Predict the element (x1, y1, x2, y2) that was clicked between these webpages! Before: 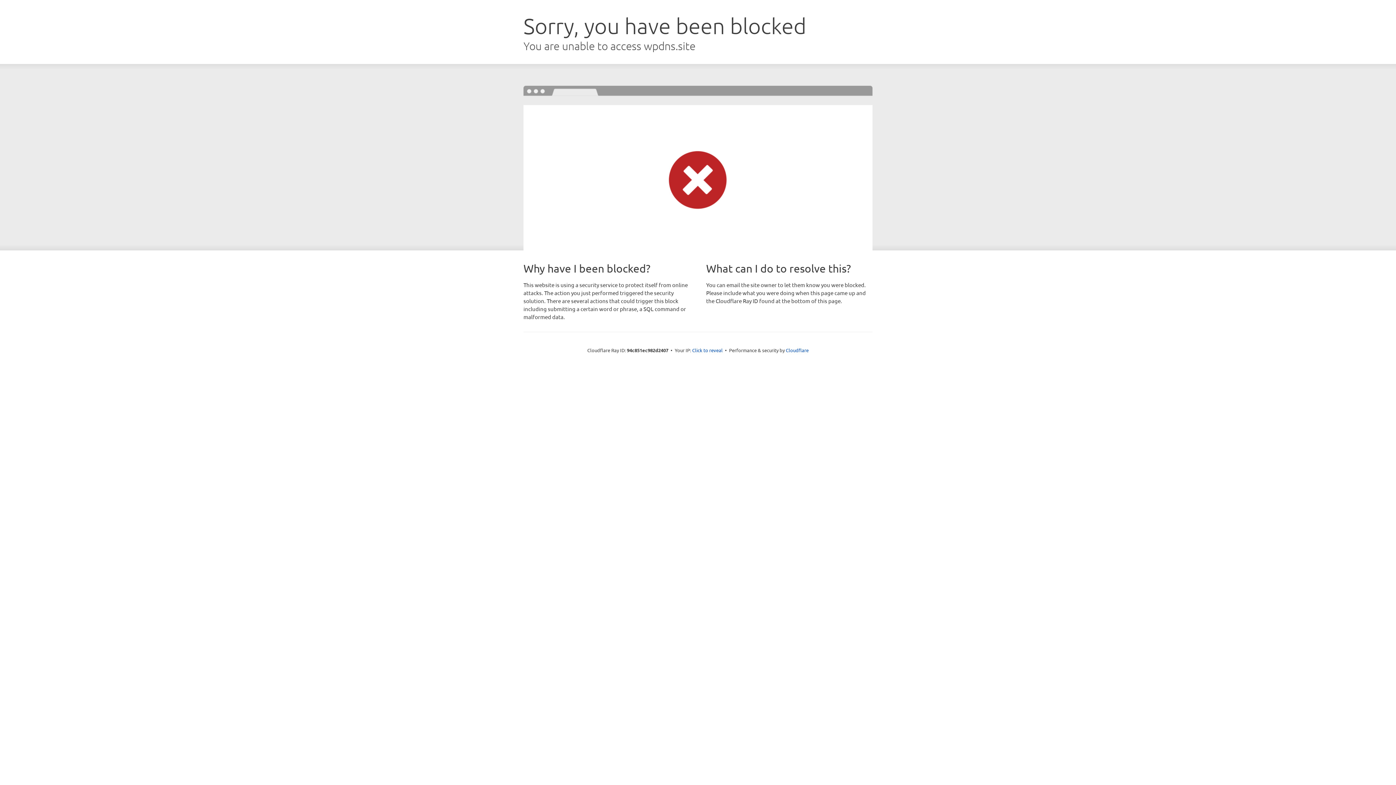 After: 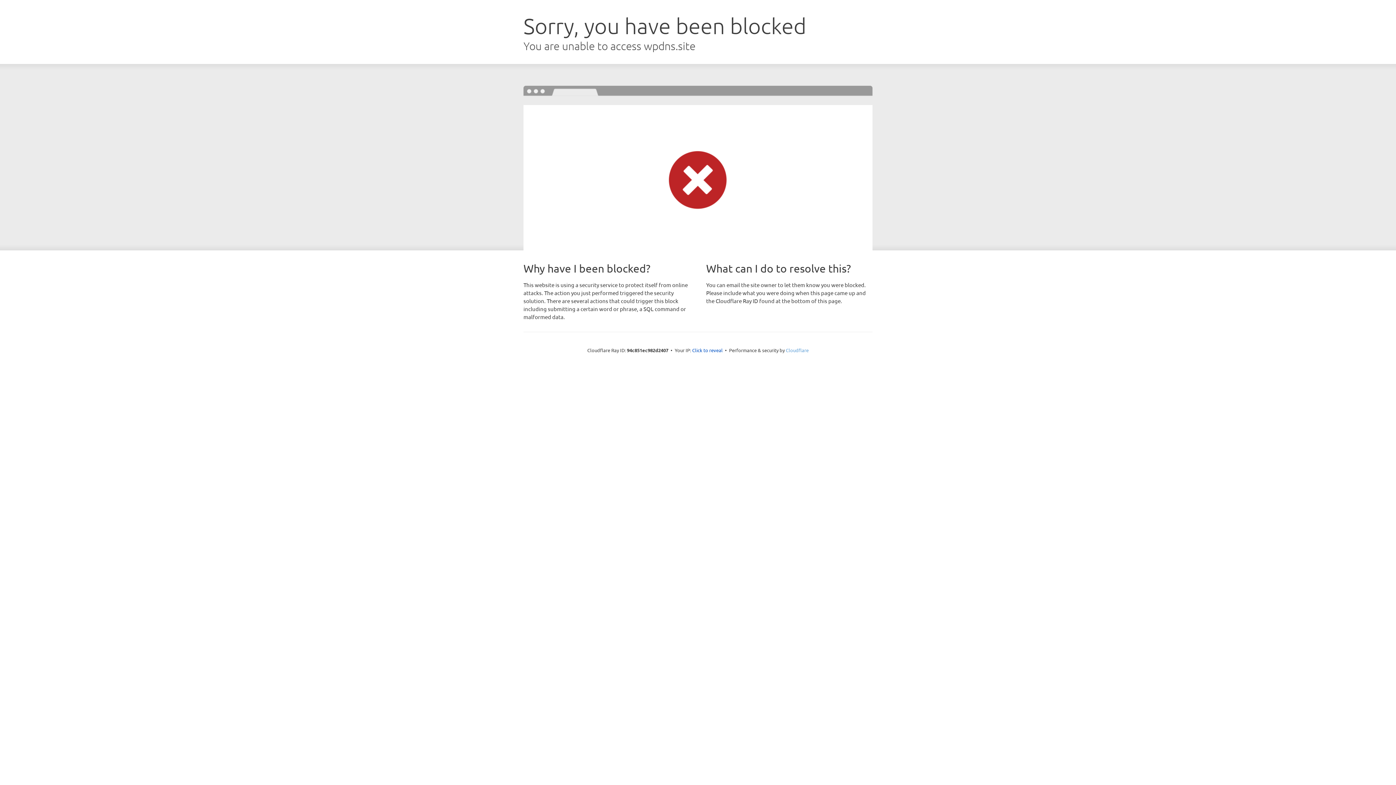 Action: bbox: (786, 347, 808, 353) label: Cloudflare